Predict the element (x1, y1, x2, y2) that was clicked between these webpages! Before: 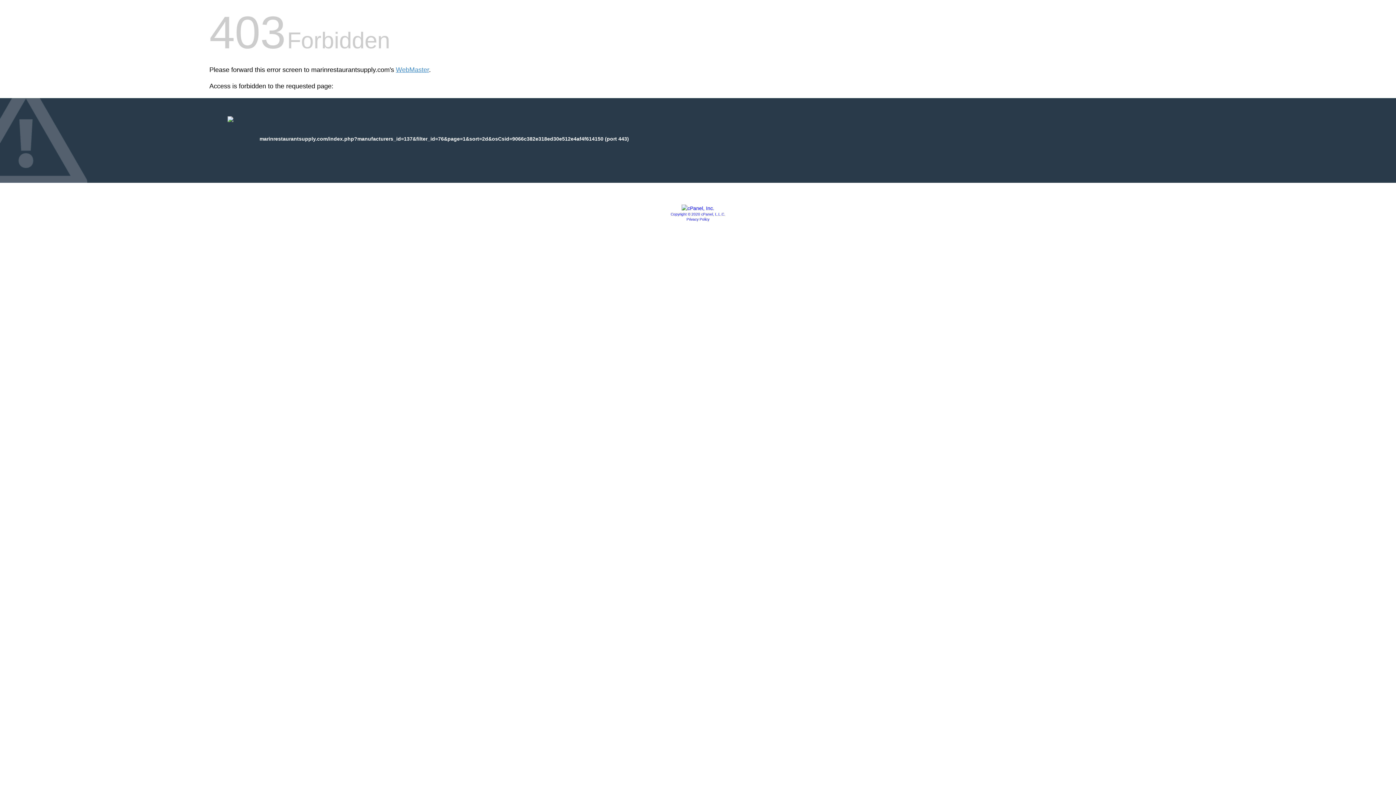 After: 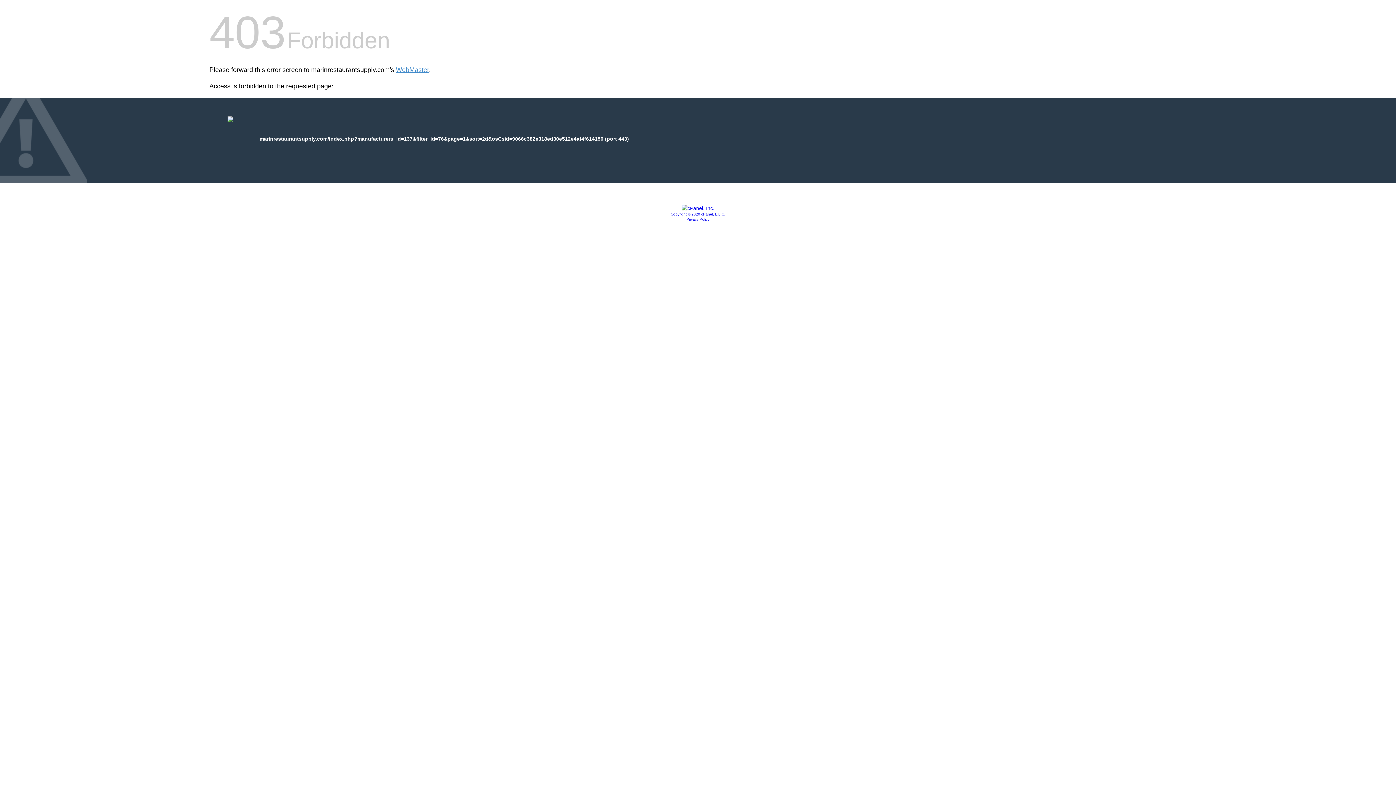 Action: label: Copyright © 2020 cPanel, L.L.C. bbox: (670, 212, 725, 216)